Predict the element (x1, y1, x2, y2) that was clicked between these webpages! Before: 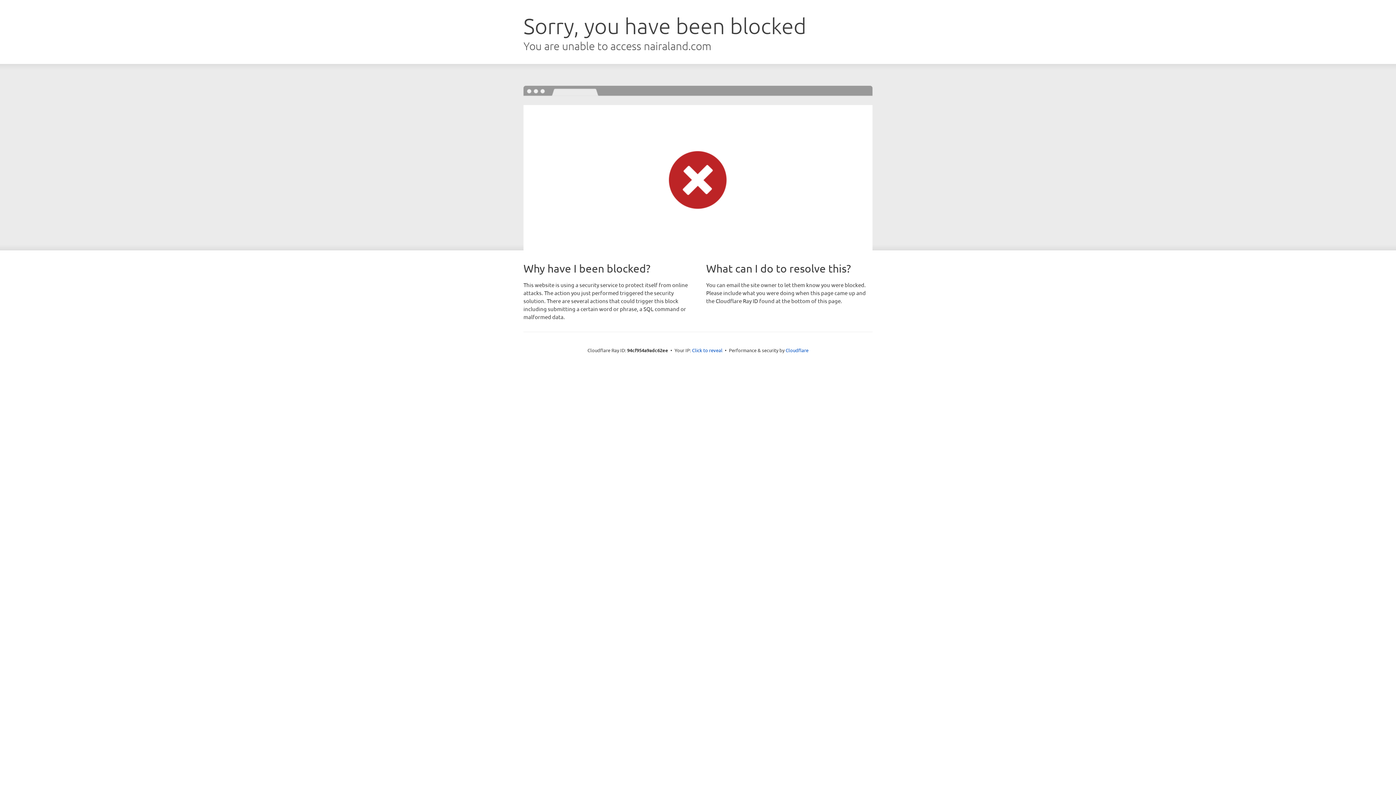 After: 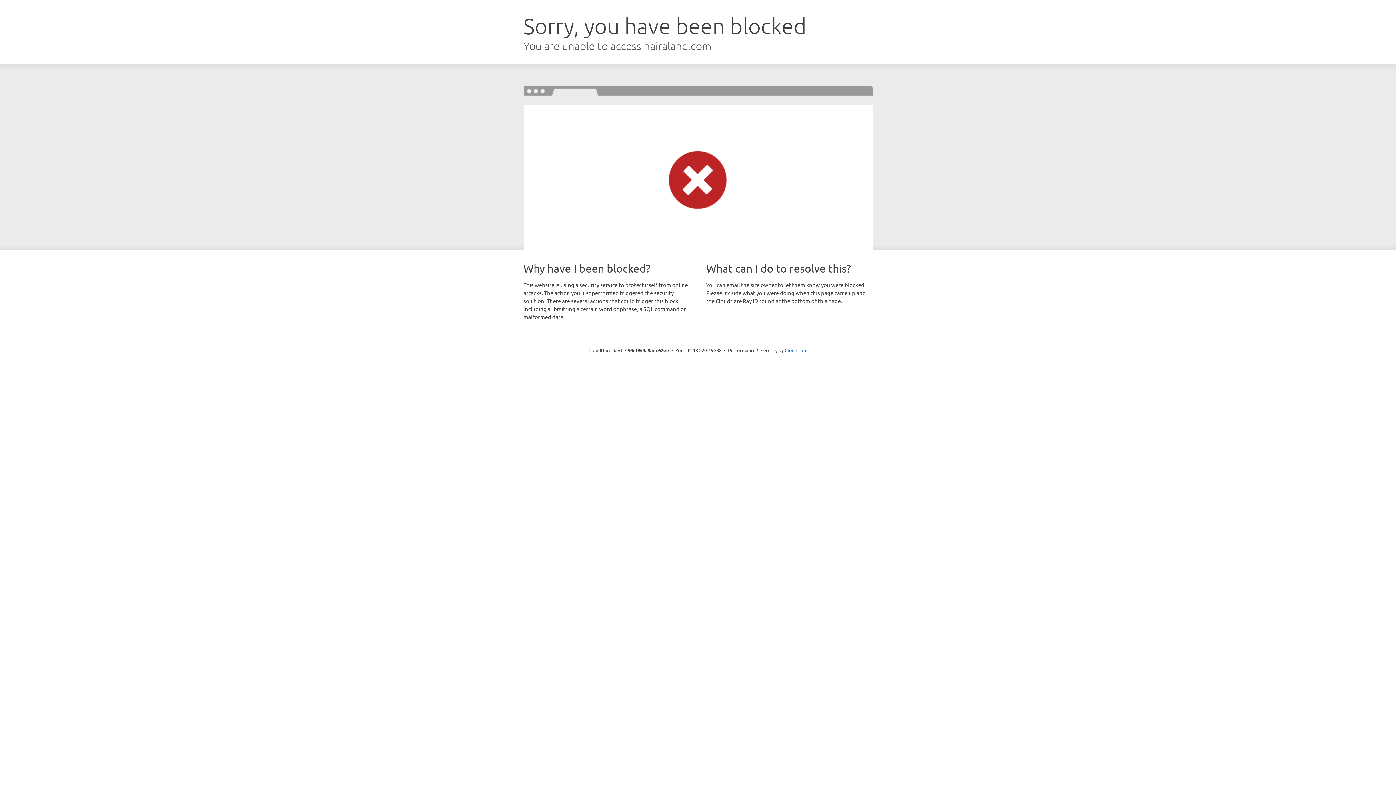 Action: bbox: (692, 346, 722, 353) label: Click to reveal